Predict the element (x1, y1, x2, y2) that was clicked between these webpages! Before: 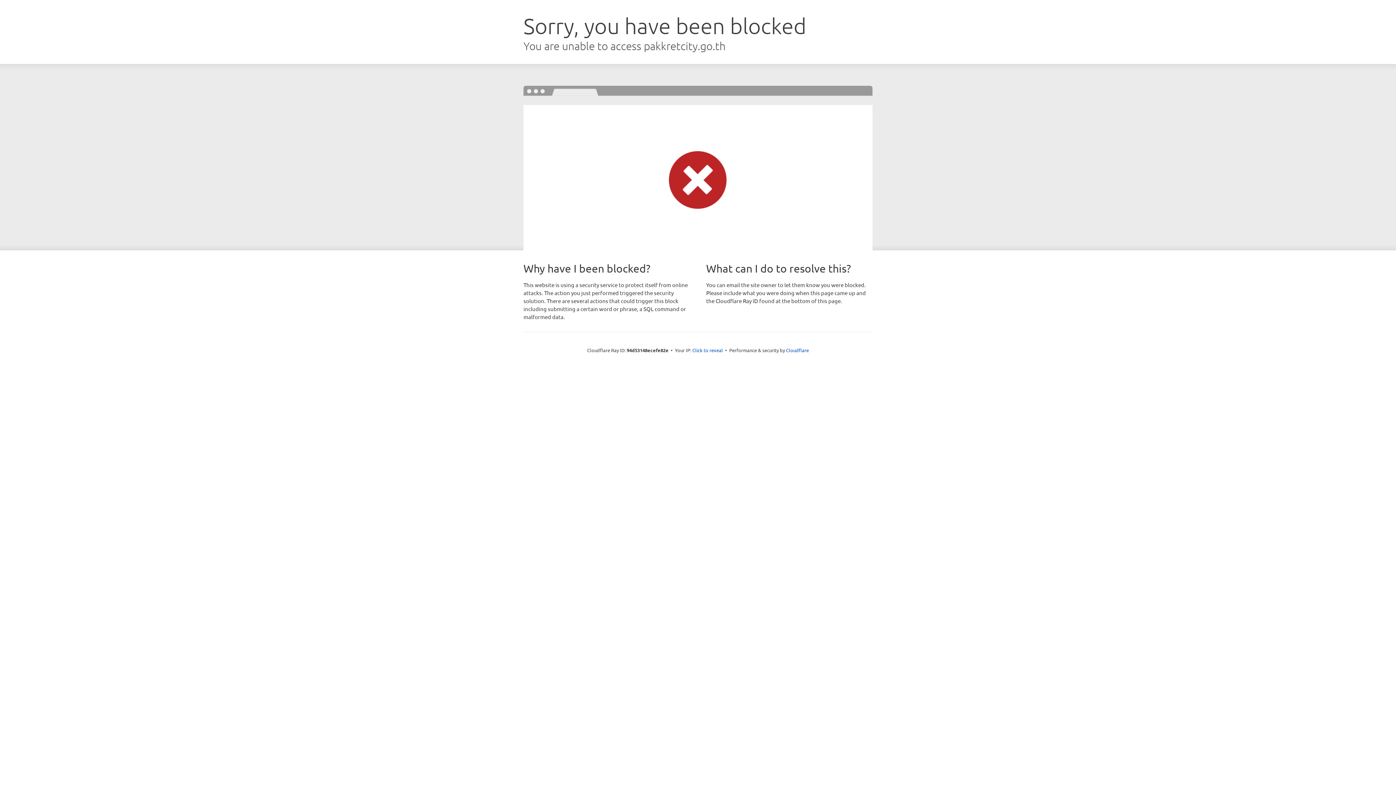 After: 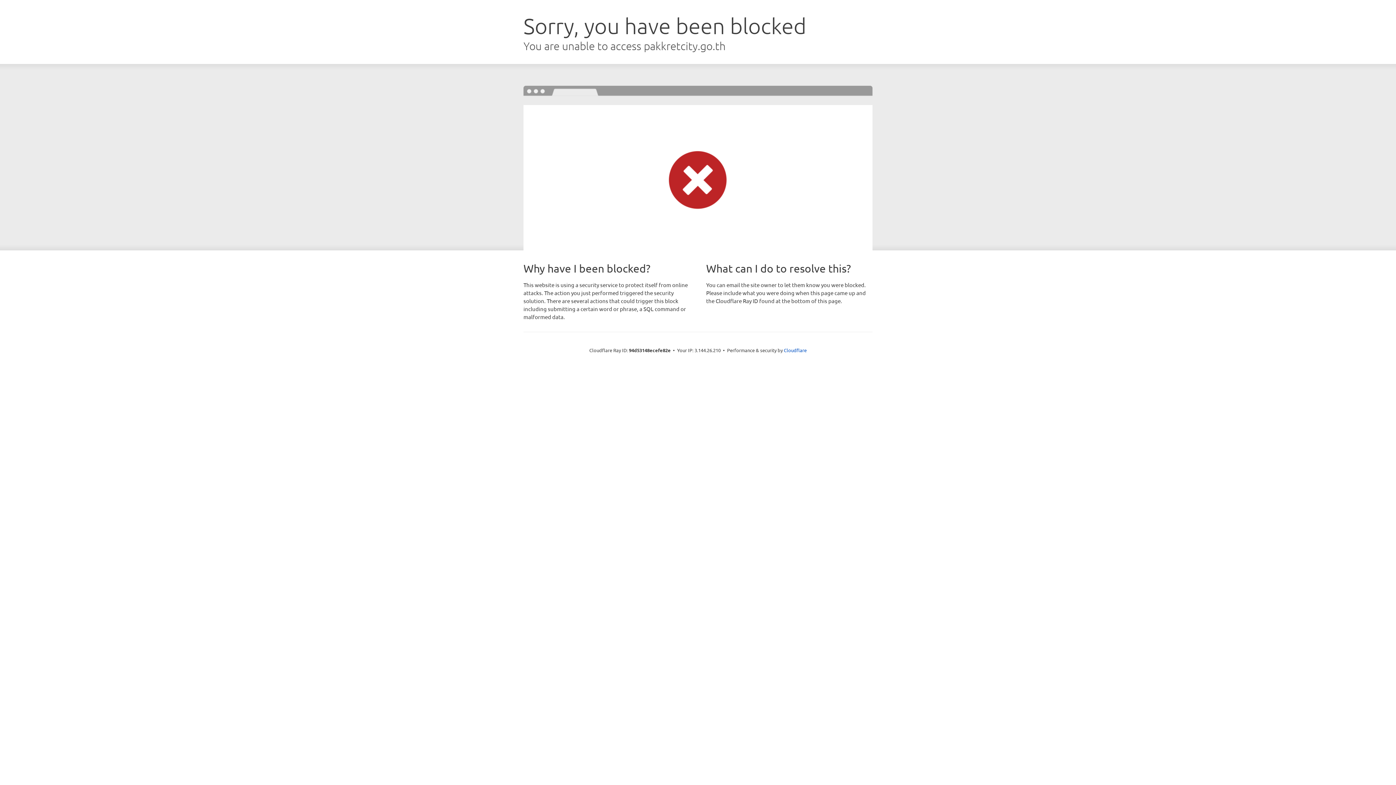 Action: label: Click to reveal bbox: (692, 346, 723, 353)